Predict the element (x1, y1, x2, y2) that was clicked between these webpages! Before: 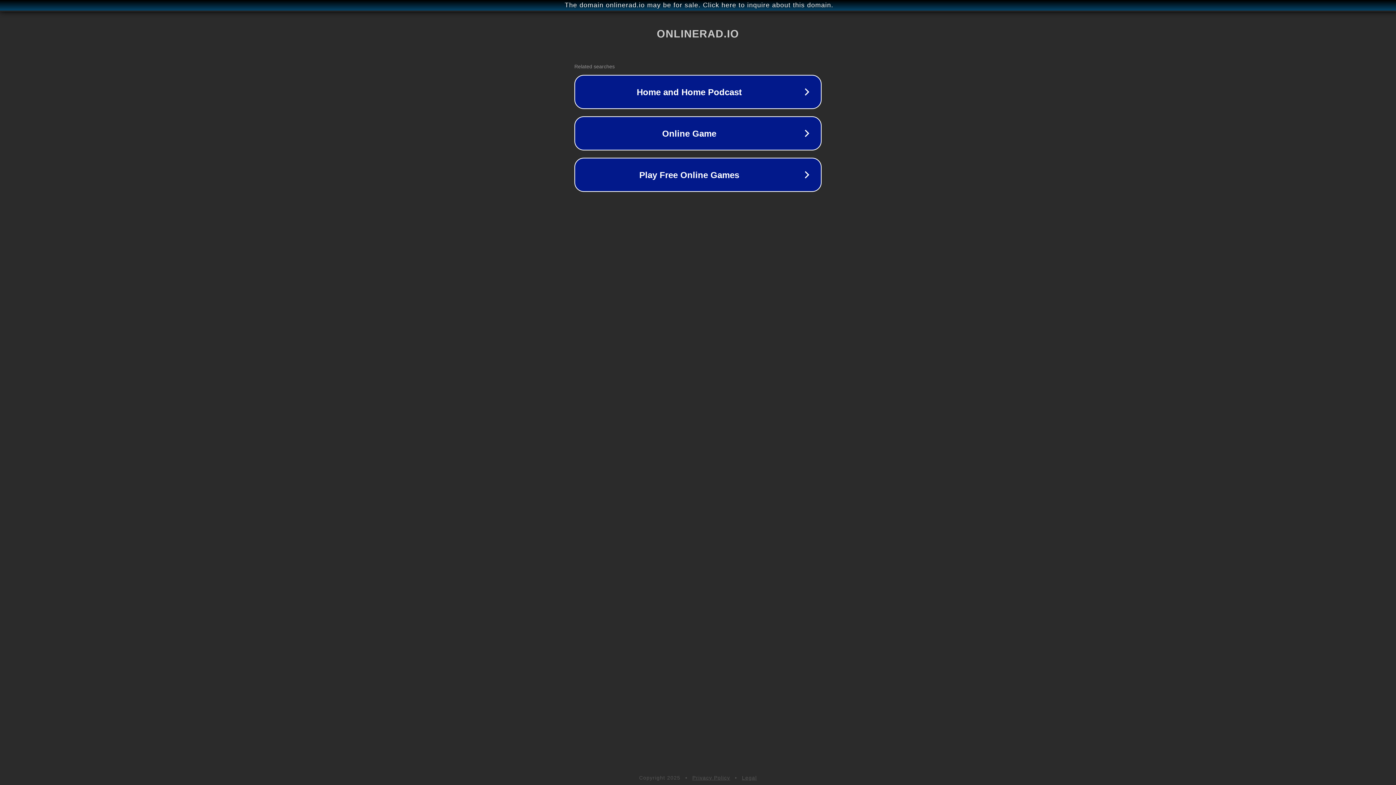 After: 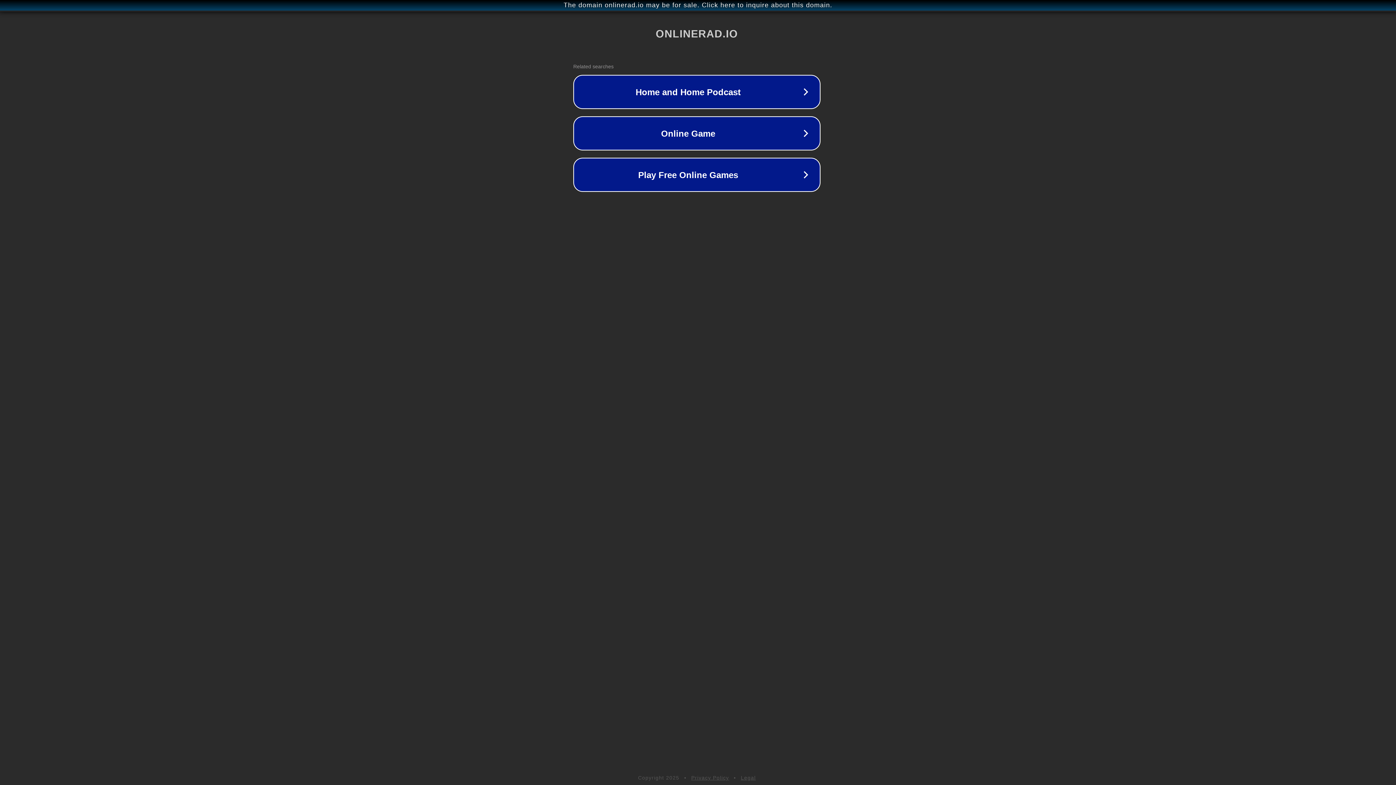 Action: label: The domain onlinerad.io may be for sale. Click here to inquire about this domain. bbox: (1, 1, 1397, 9)